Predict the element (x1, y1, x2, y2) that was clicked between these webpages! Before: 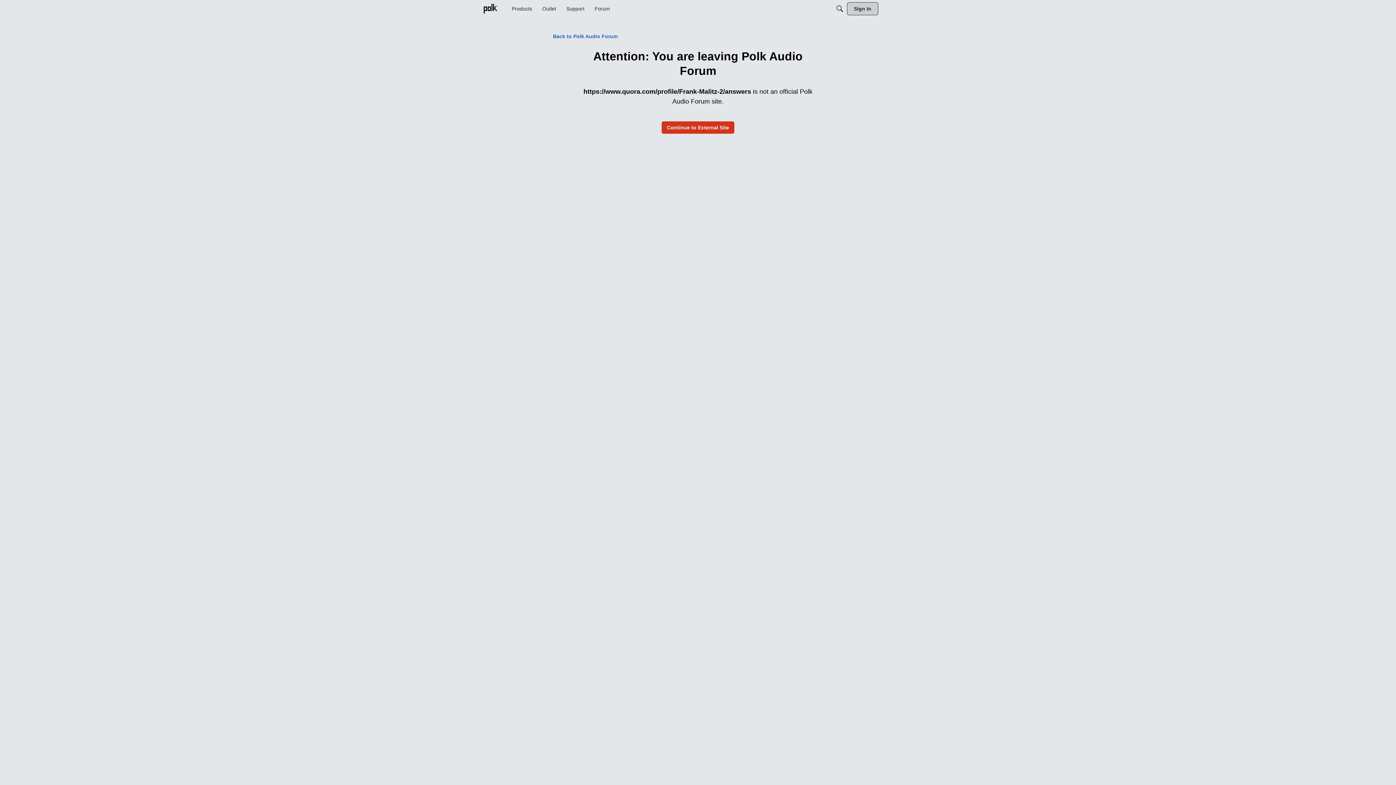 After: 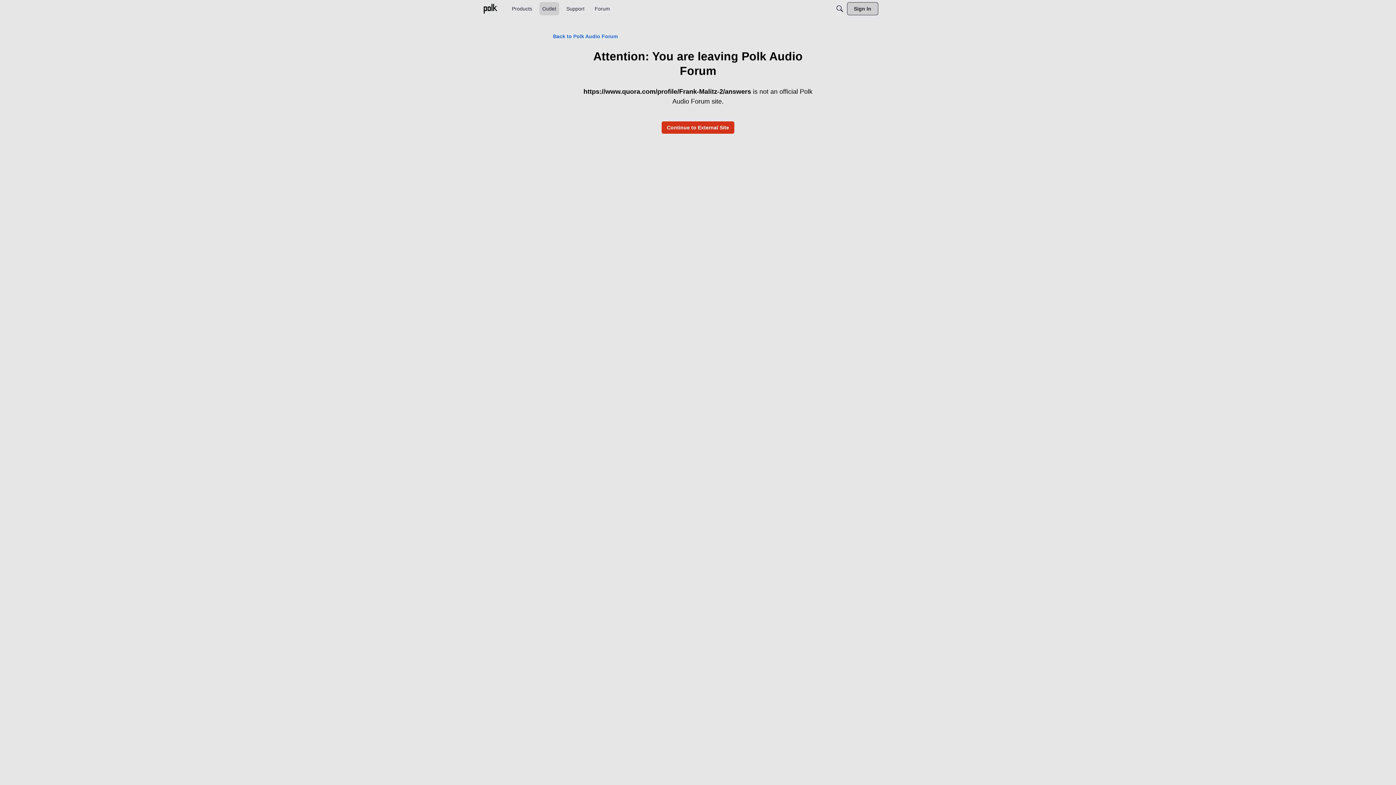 Action: bbox: (539, 2, 559, 15) label: Outlet